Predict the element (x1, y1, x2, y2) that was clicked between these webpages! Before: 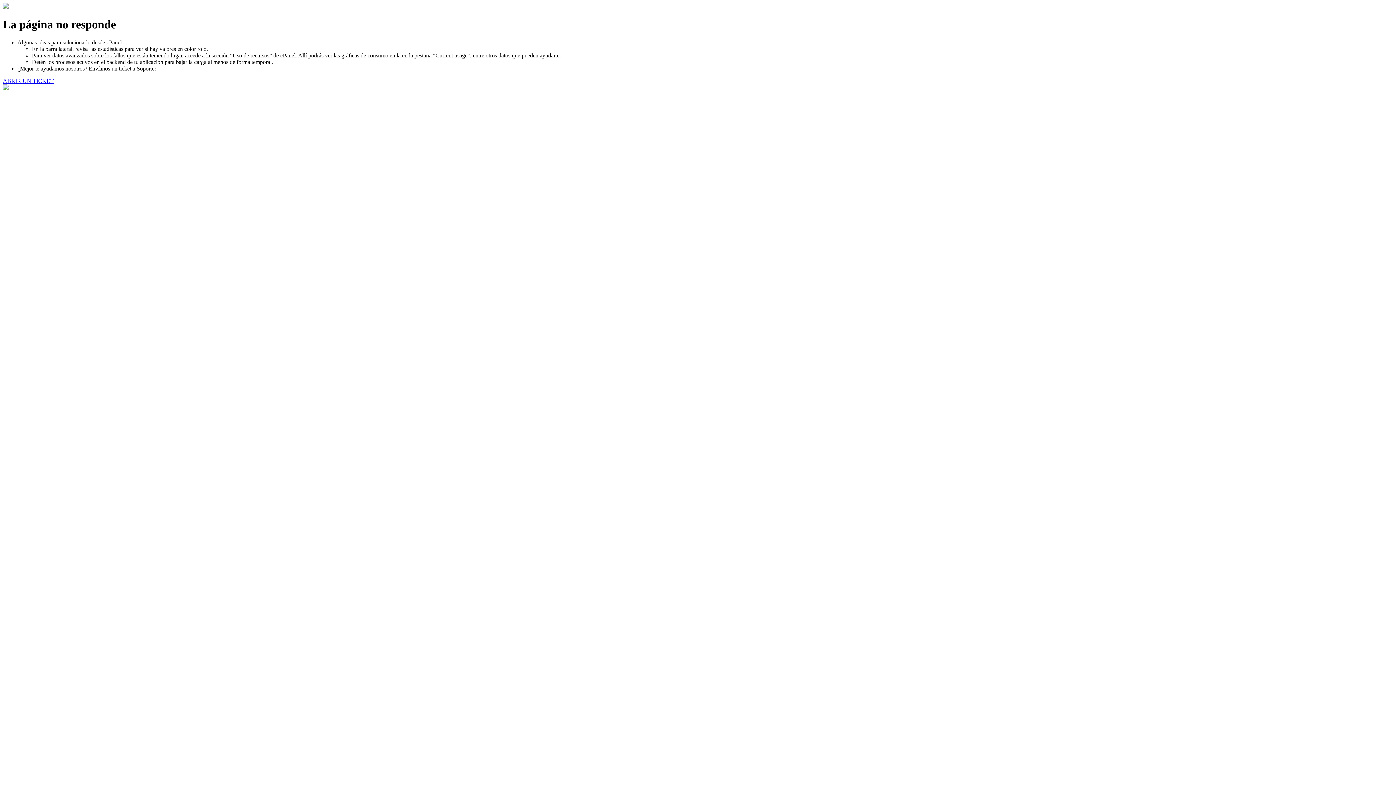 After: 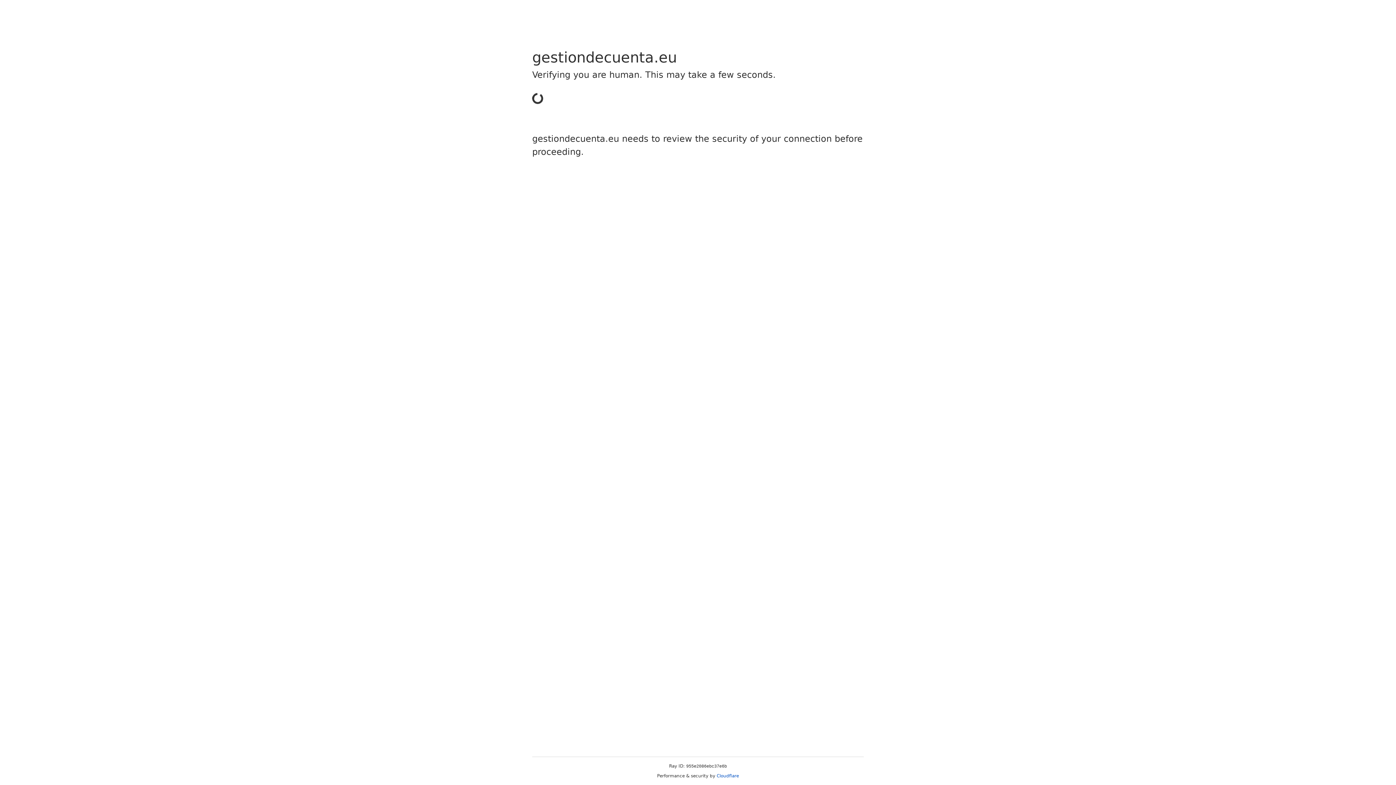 Action: bbox: (2, 77, 53, 83) label: ABRIR UN TICKET